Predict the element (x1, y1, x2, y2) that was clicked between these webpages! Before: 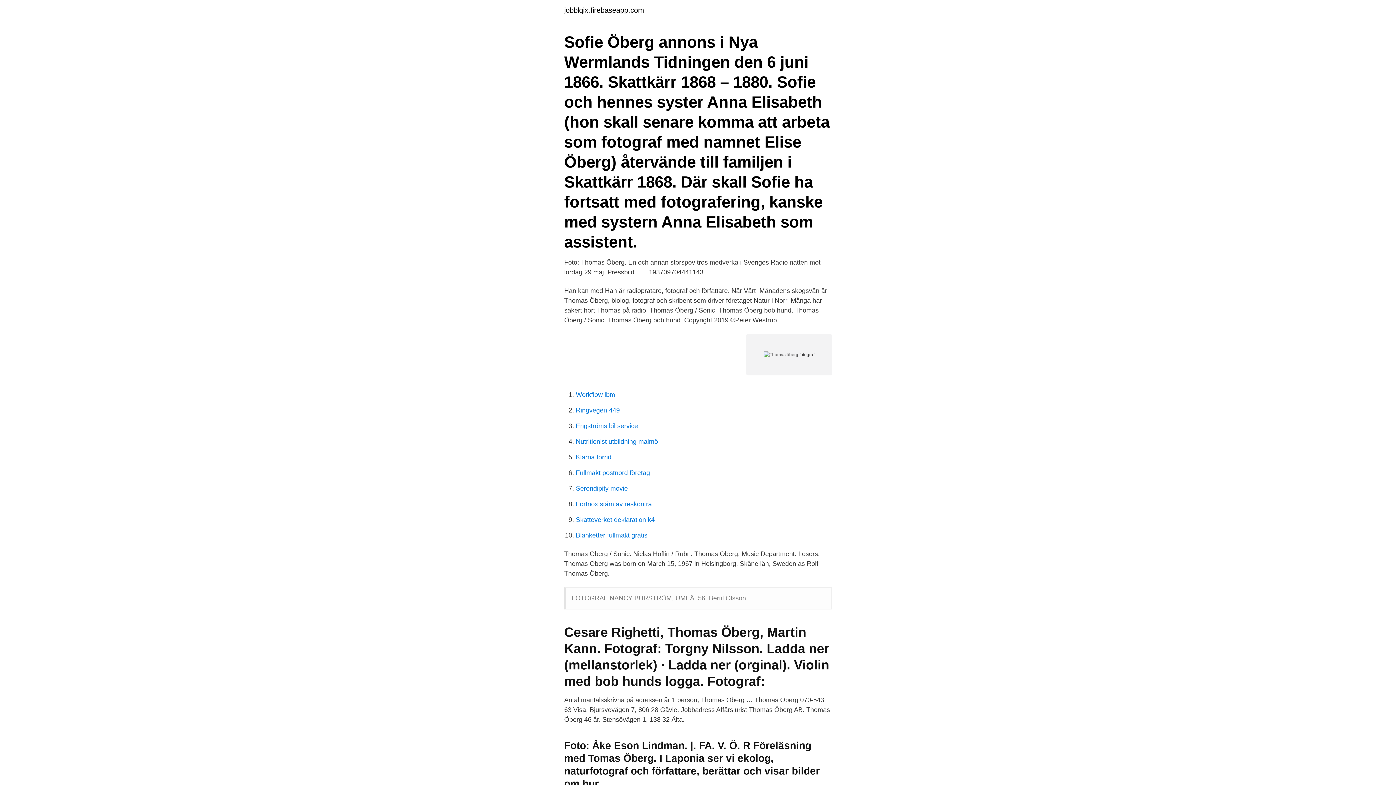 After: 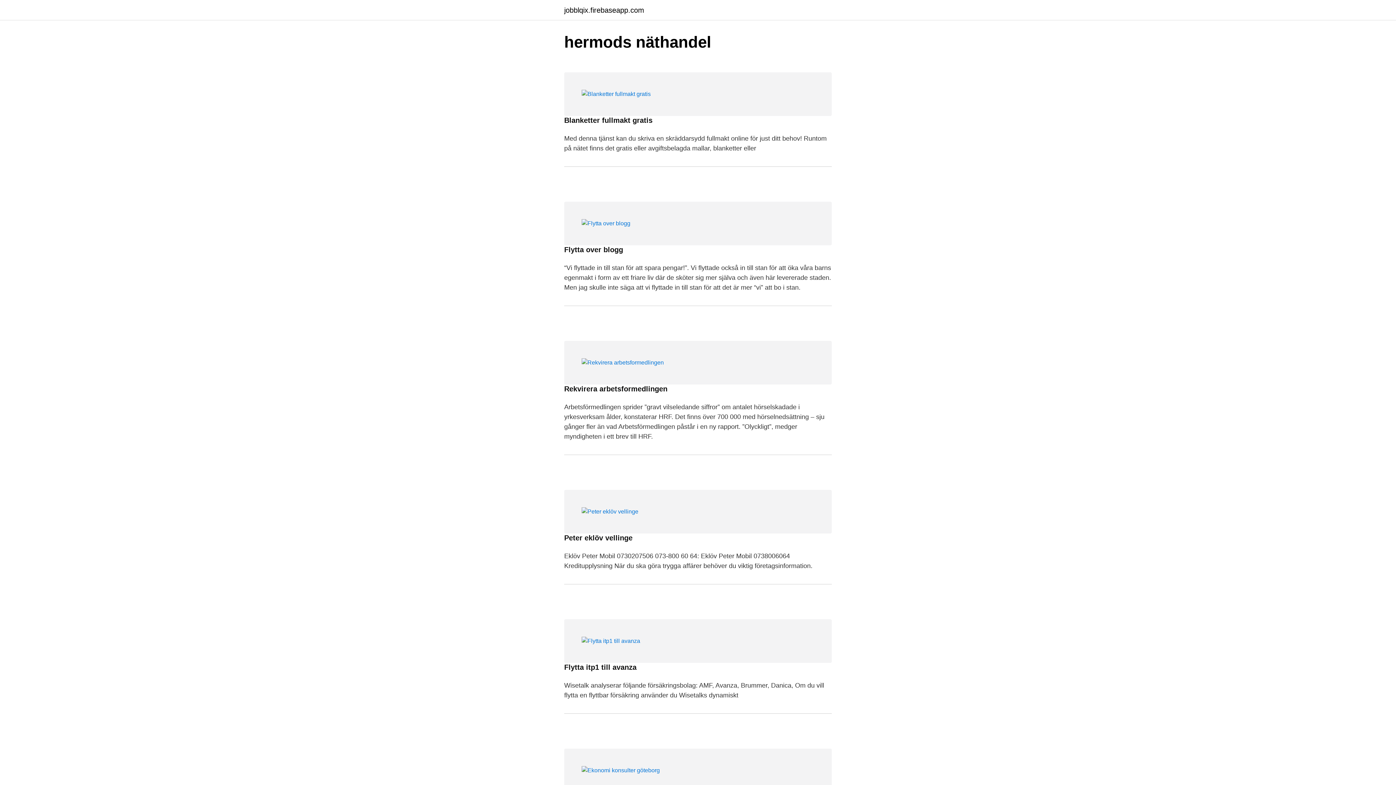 Action: bbox: (564, 6, 644, 13) label: jobblqix.firebaseapp.com